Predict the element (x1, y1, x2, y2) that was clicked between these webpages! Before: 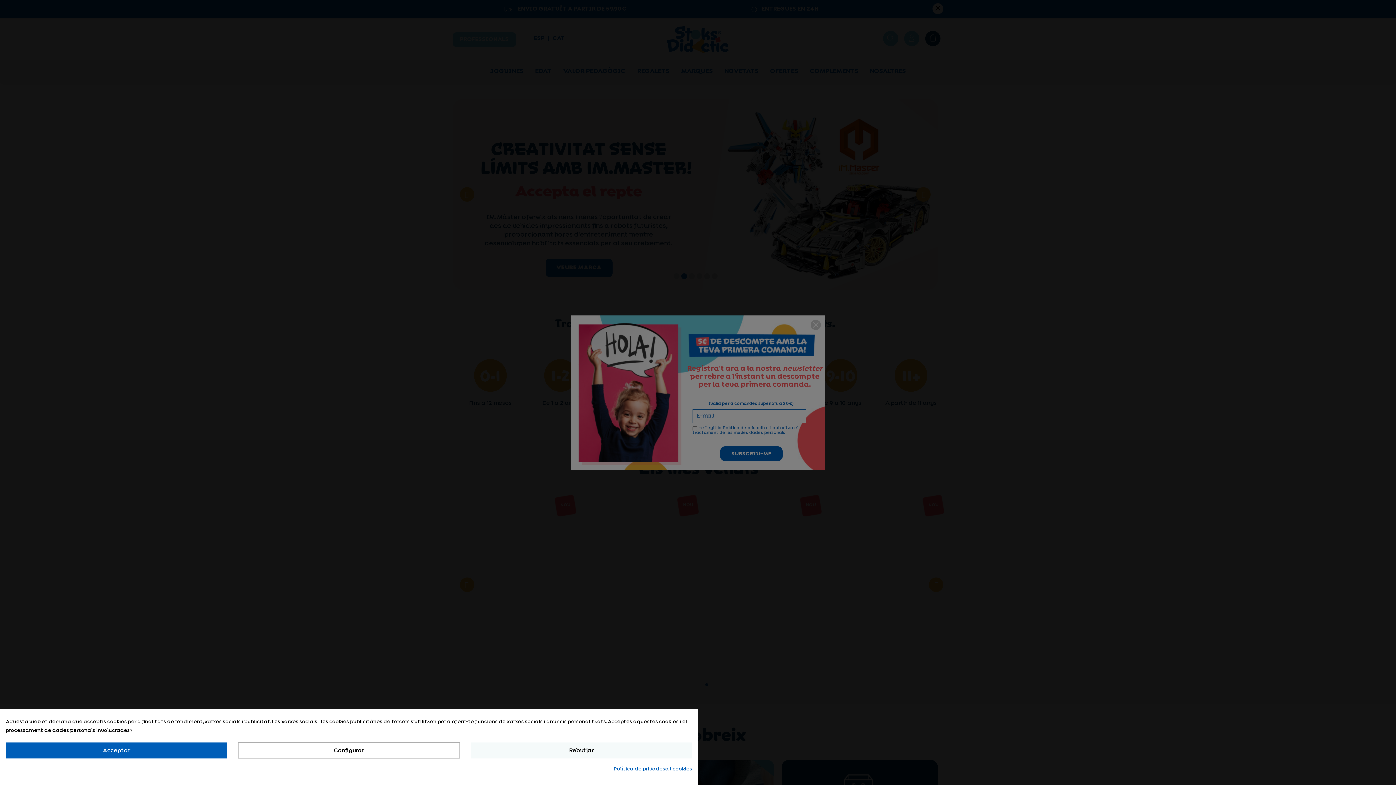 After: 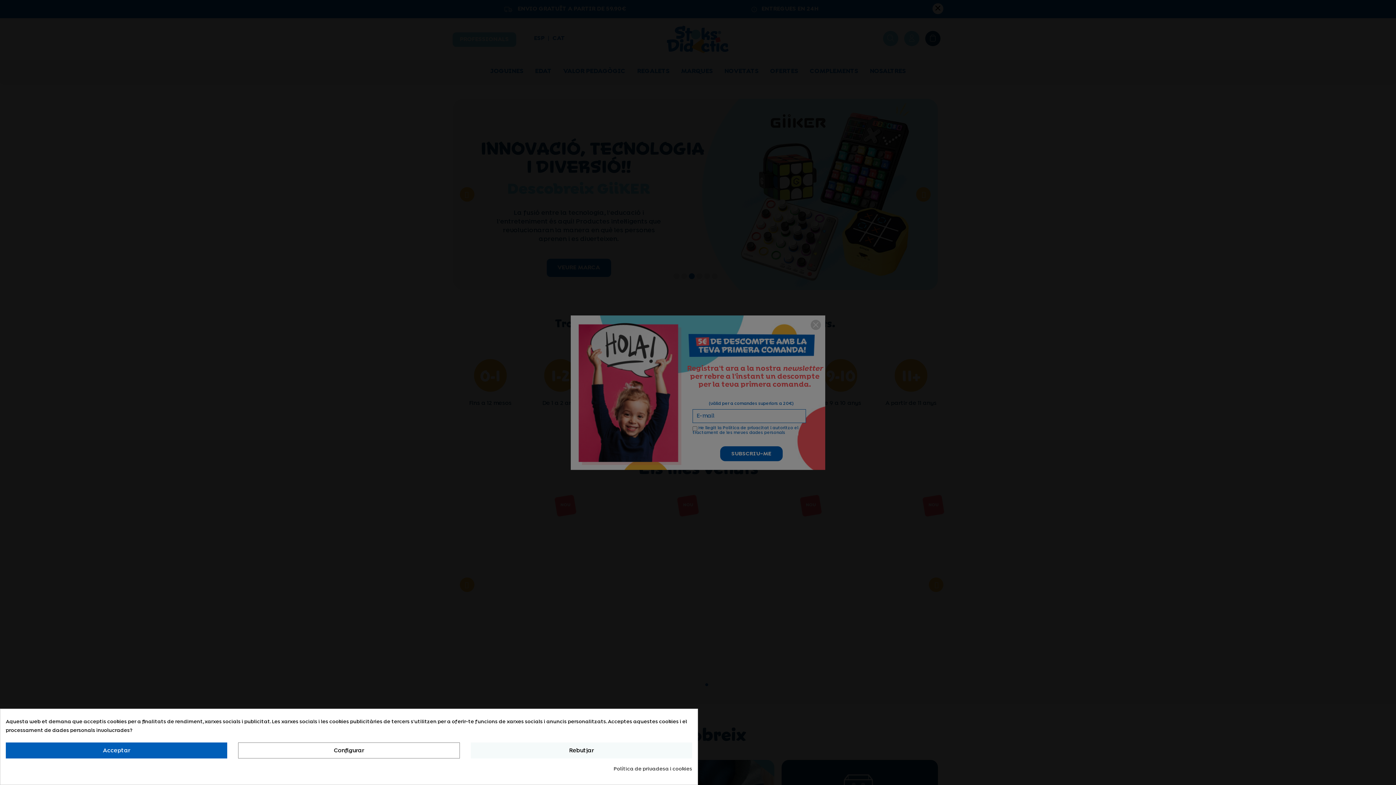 Action: bbox: (613, 765, 692, 774) label: Política de privadesa i cookies